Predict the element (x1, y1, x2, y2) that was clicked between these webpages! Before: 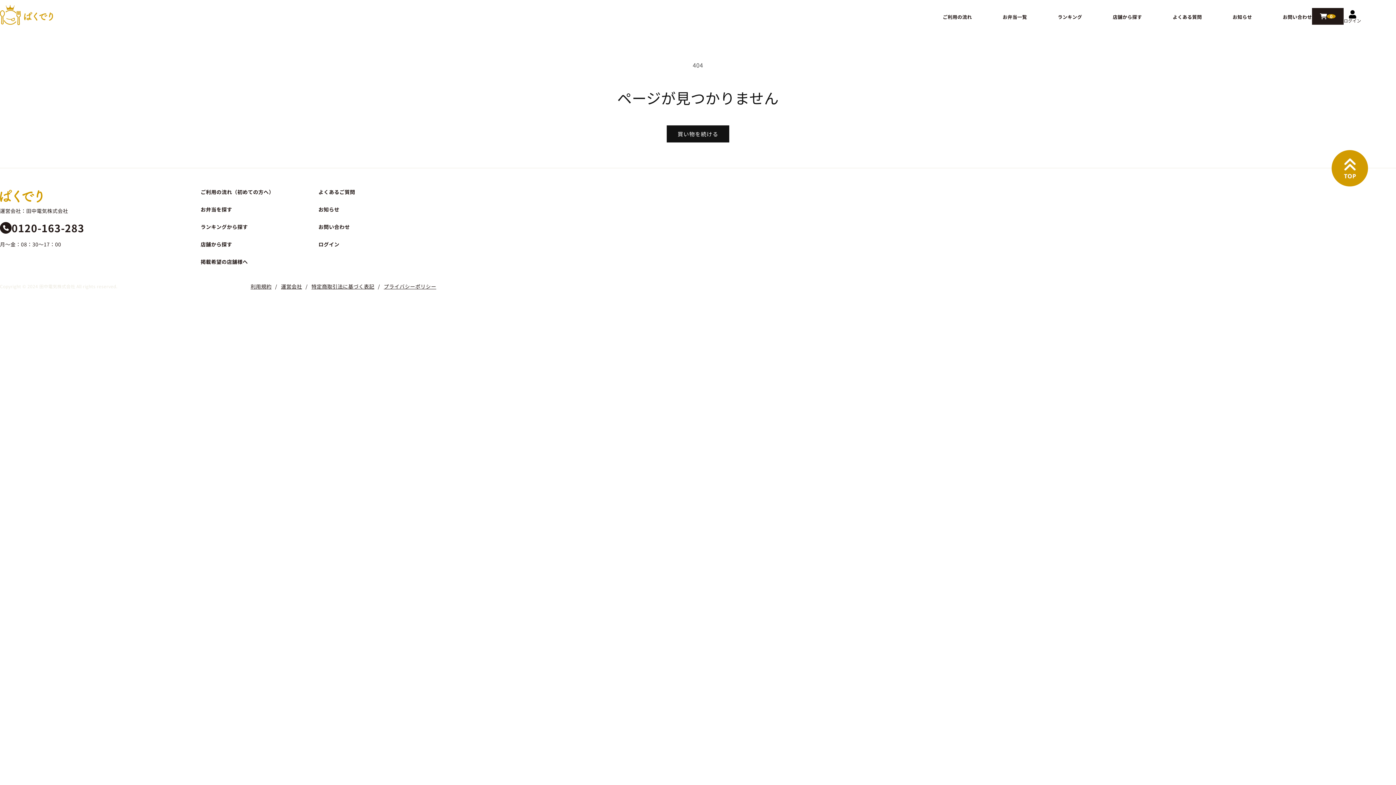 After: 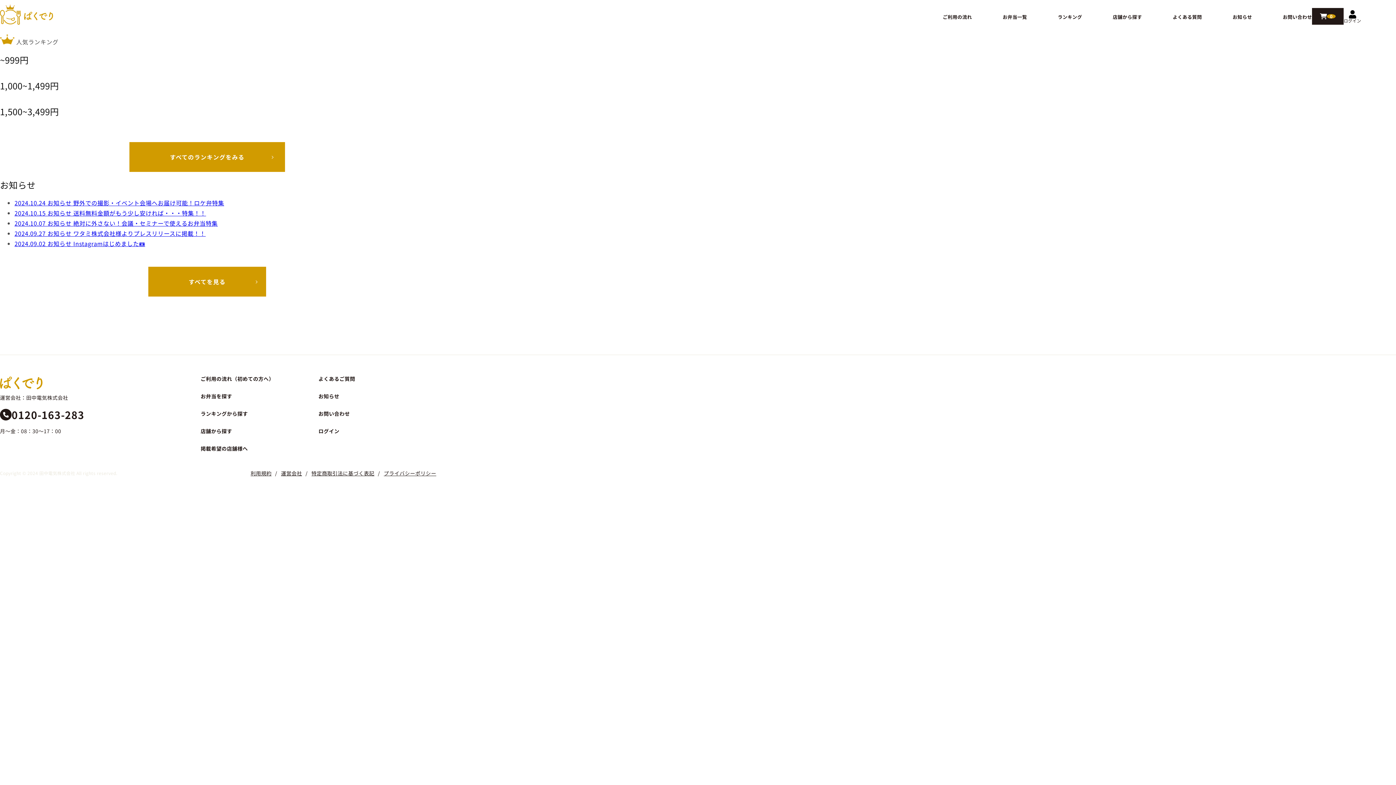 Action: bbox: (0, 186, 42, 202)